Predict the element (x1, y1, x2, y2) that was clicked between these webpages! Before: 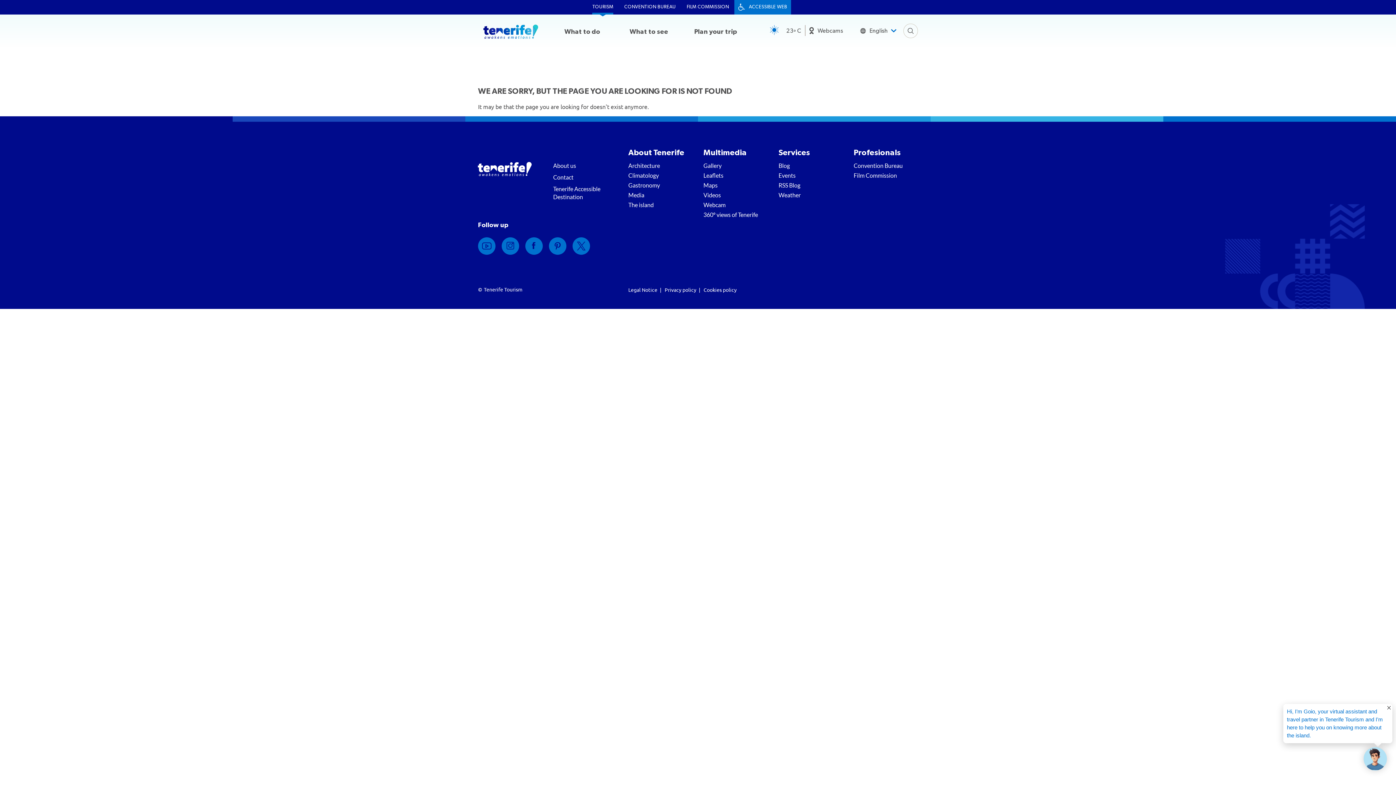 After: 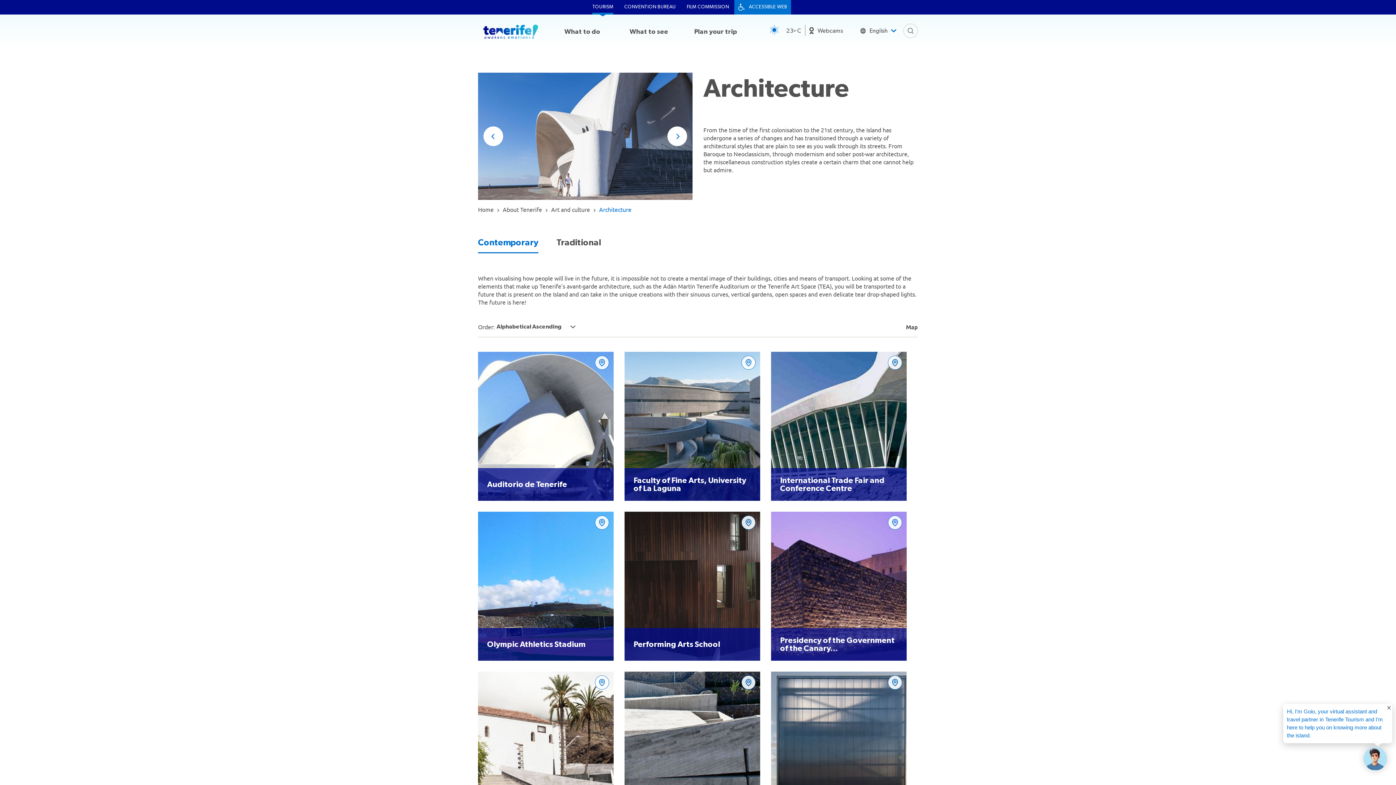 Action: label: Architecture bbox: (628, 161, 692, 171)